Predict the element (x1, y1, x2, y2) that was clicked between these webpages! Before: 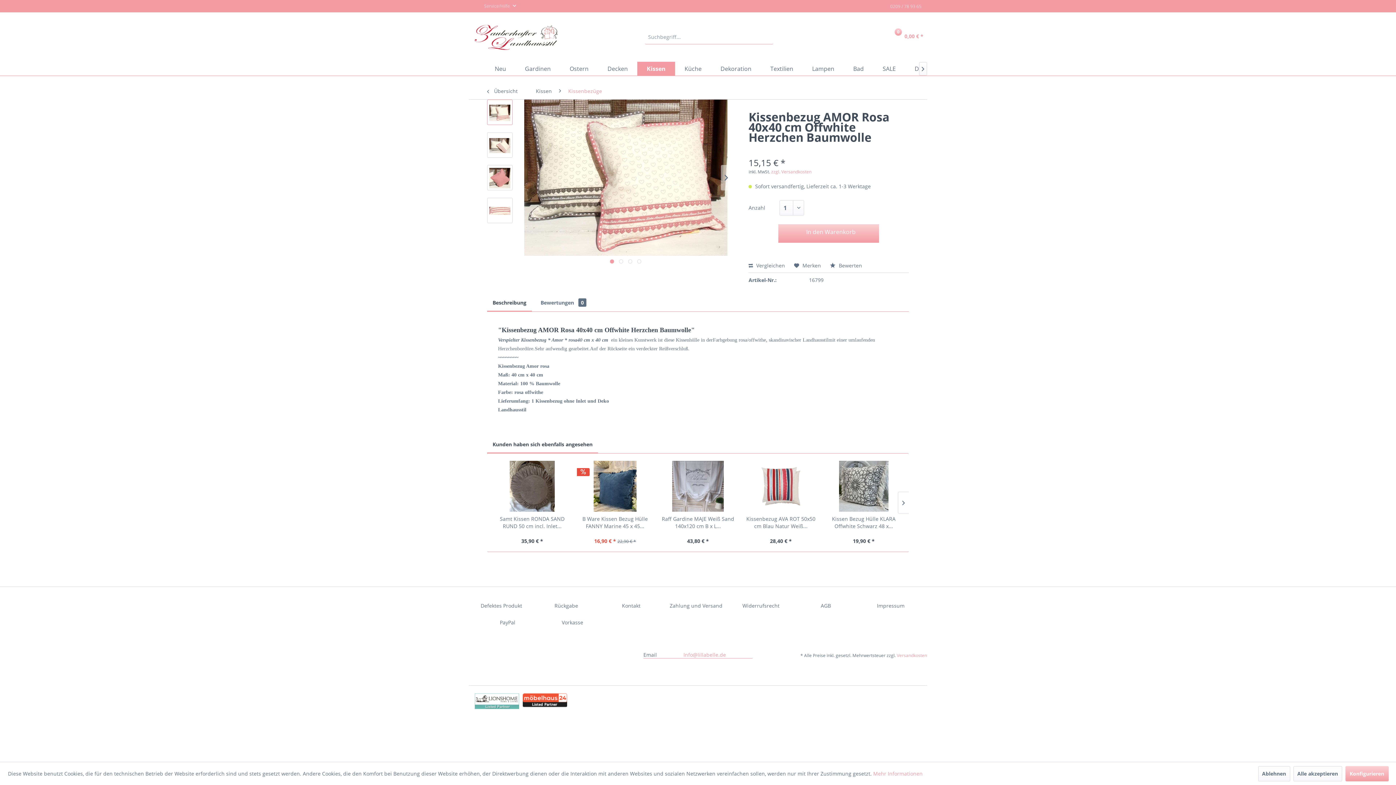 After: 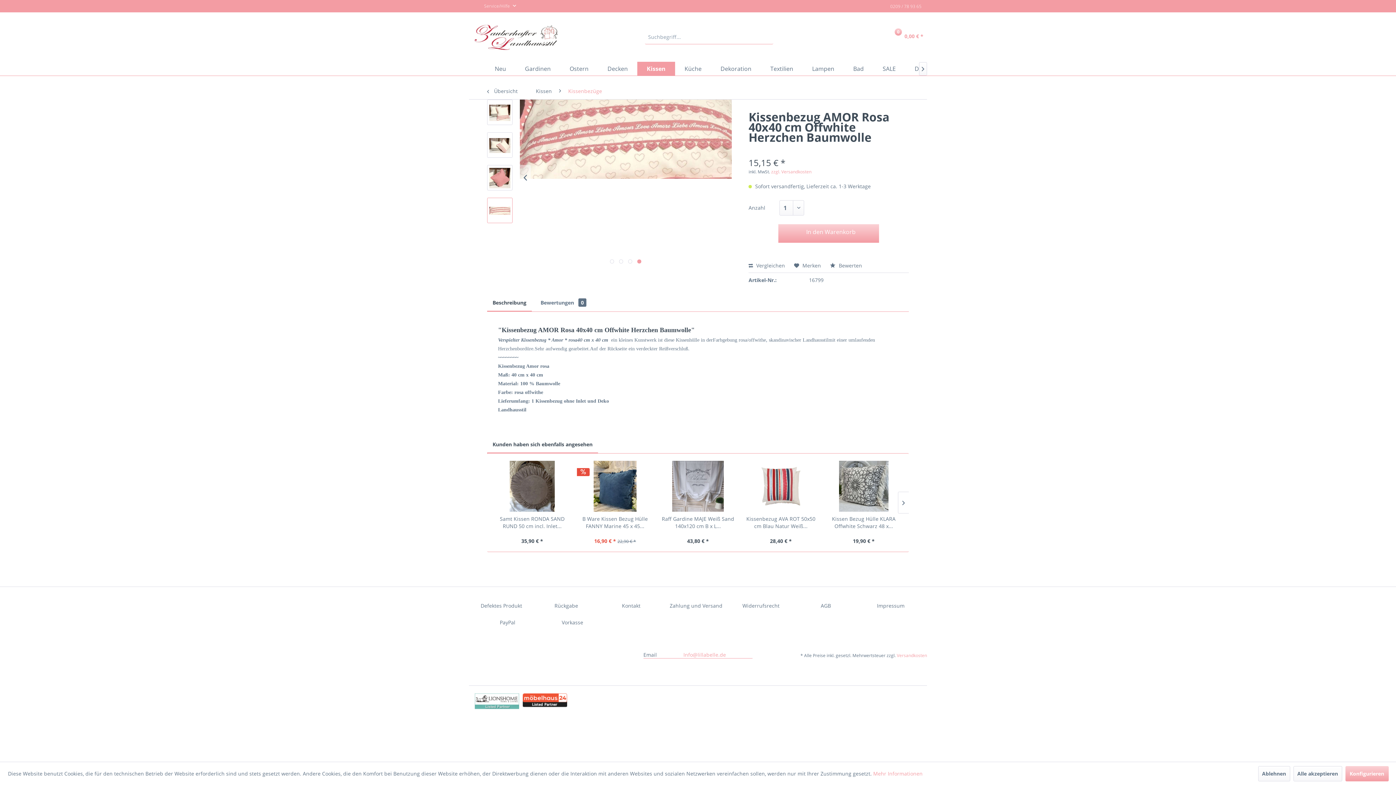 Action: bbox: (487, 197, 512, 223)